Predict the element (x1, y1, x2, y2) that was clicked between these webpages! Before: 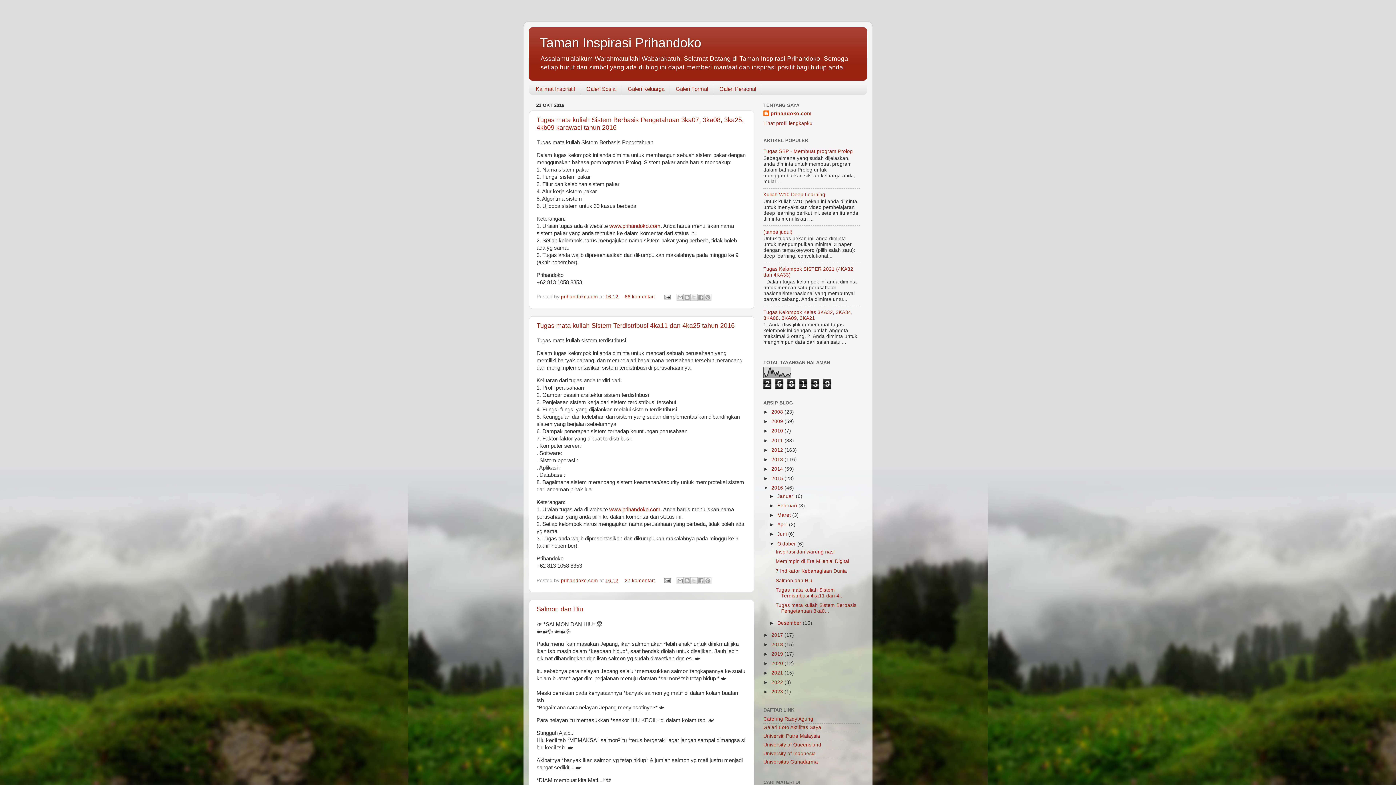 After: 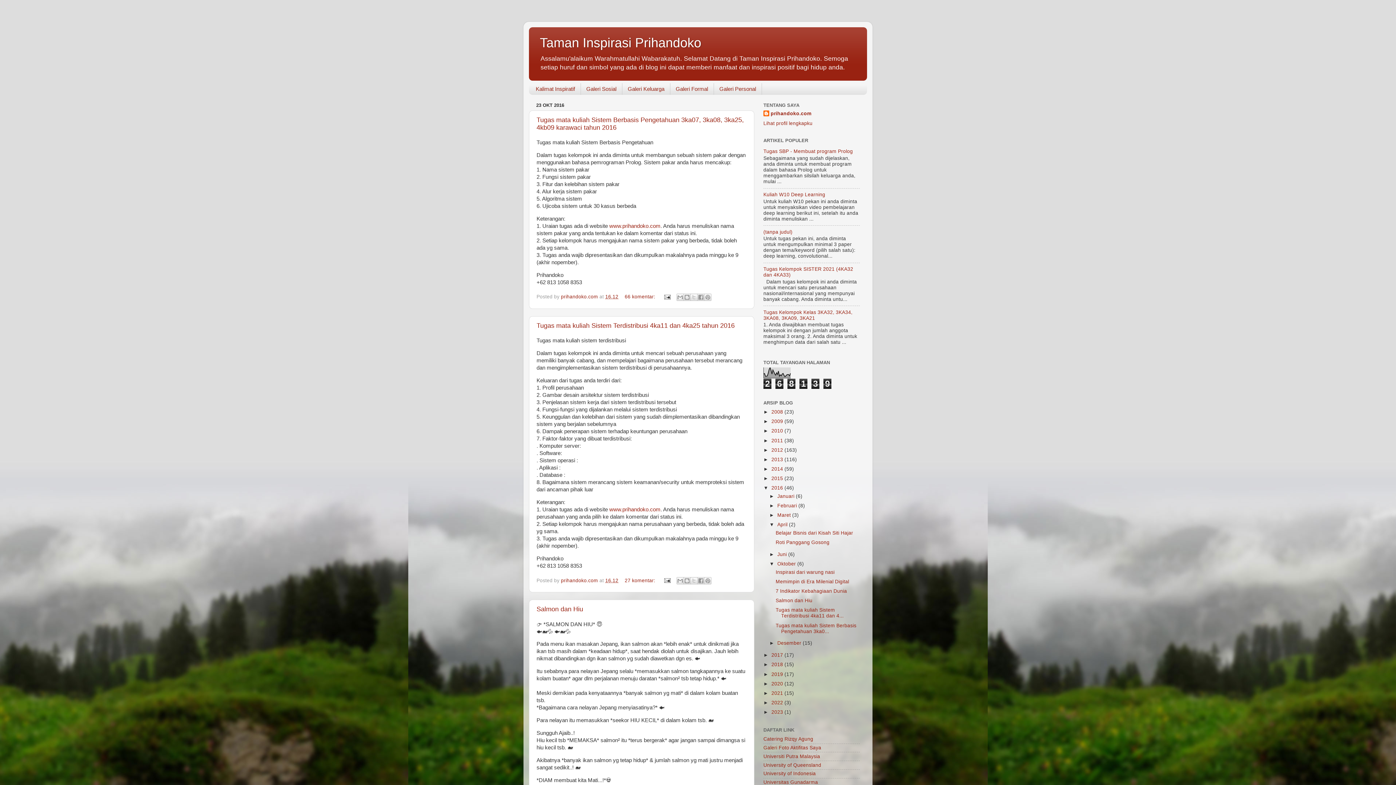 Action: bbox: (769, 522, 777, 527) label: ►  